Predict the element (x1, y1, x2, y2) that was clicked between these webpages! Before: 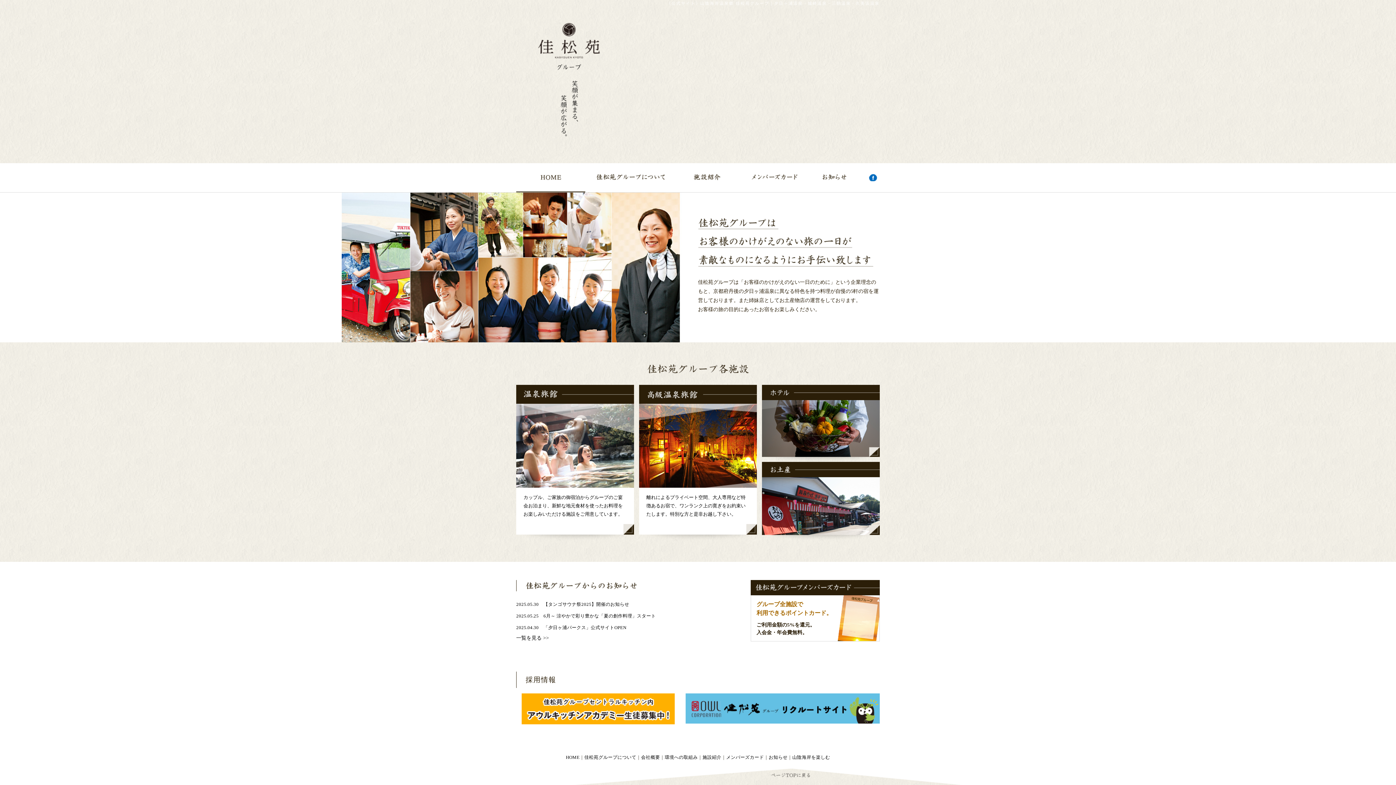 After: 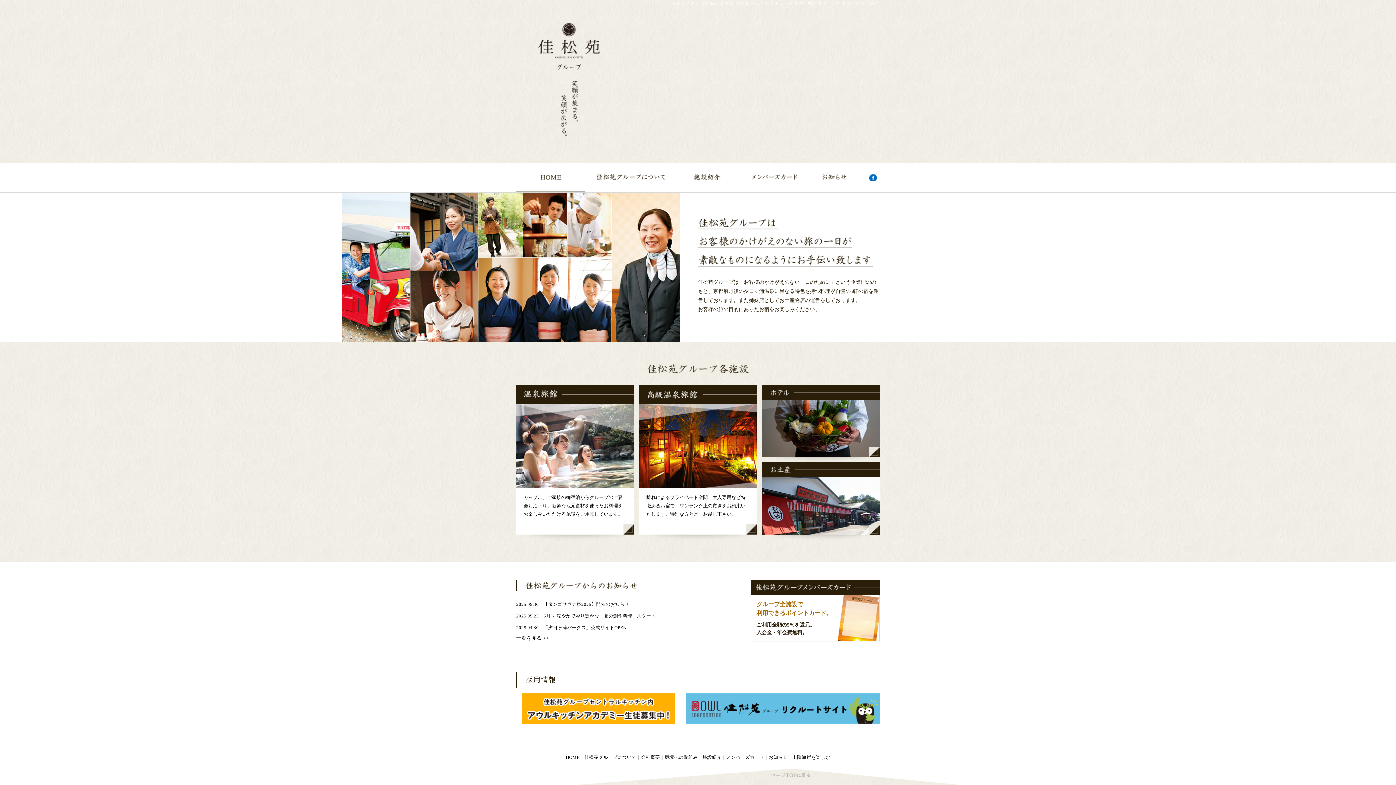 Action: bbox: (767, 769, 814, 782)